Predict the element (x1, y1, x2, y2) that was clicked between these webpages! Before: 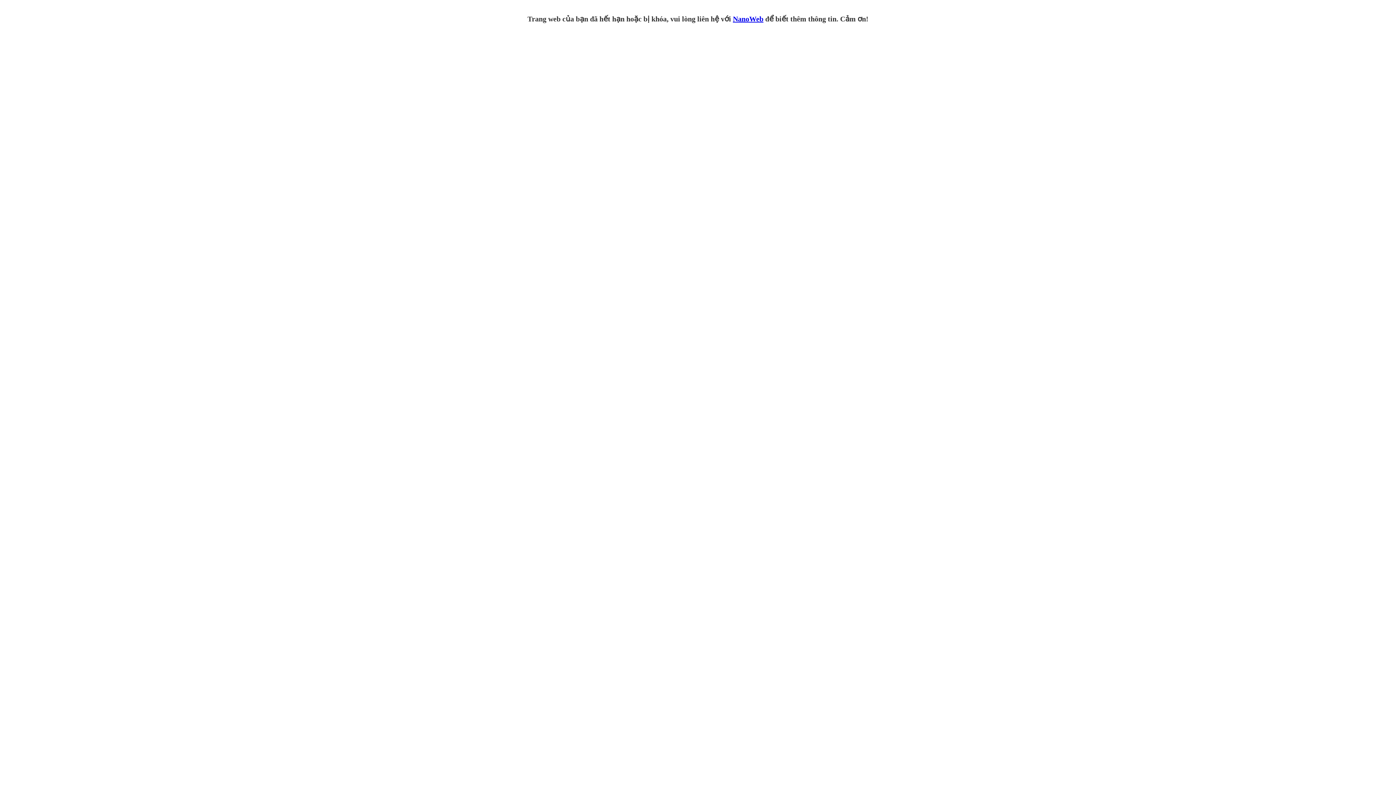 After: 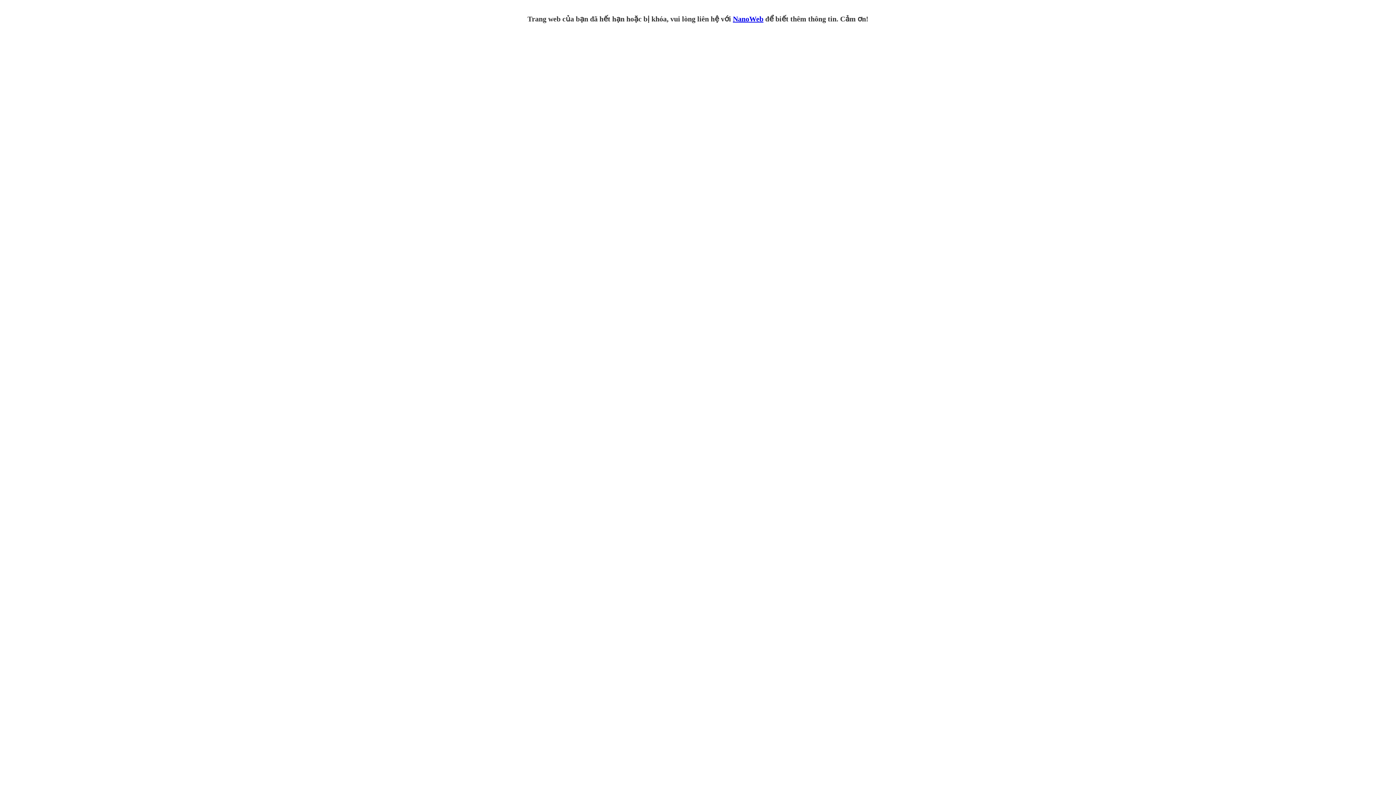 Action: bbox: (733, 14, 763, 22) label: NanoWeb